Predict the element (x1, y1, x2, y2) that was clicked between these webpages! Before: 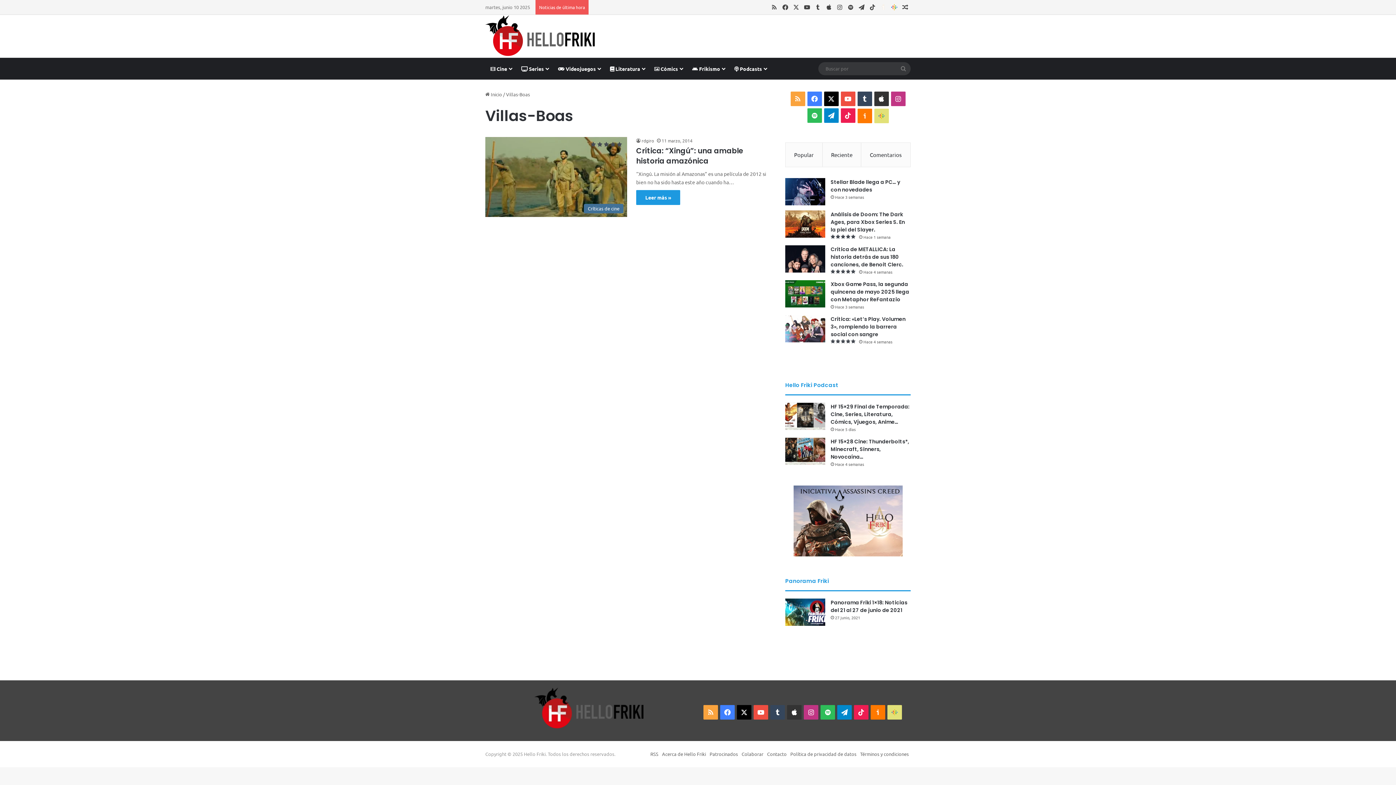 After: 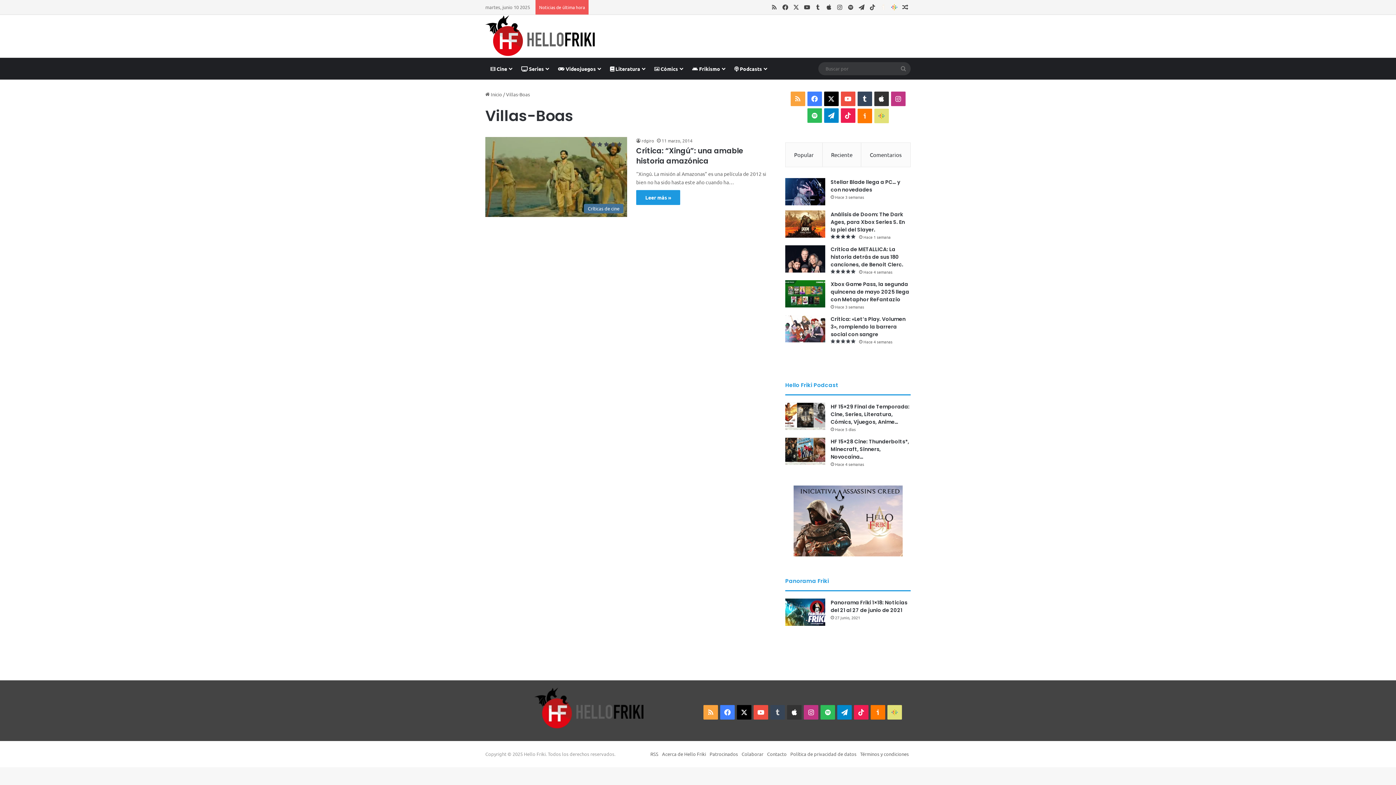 Action: label: Tumblr bbox: (770, 705, 785, 719)